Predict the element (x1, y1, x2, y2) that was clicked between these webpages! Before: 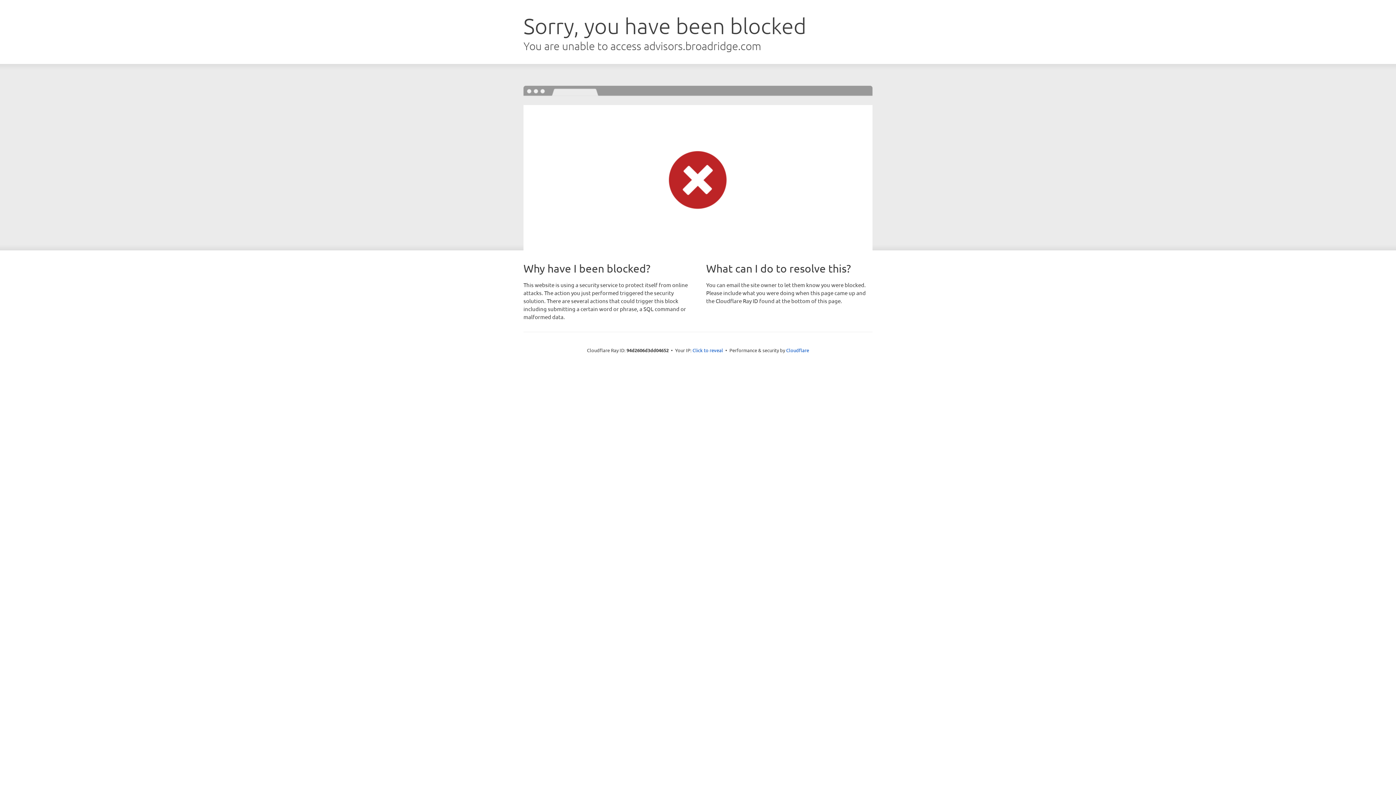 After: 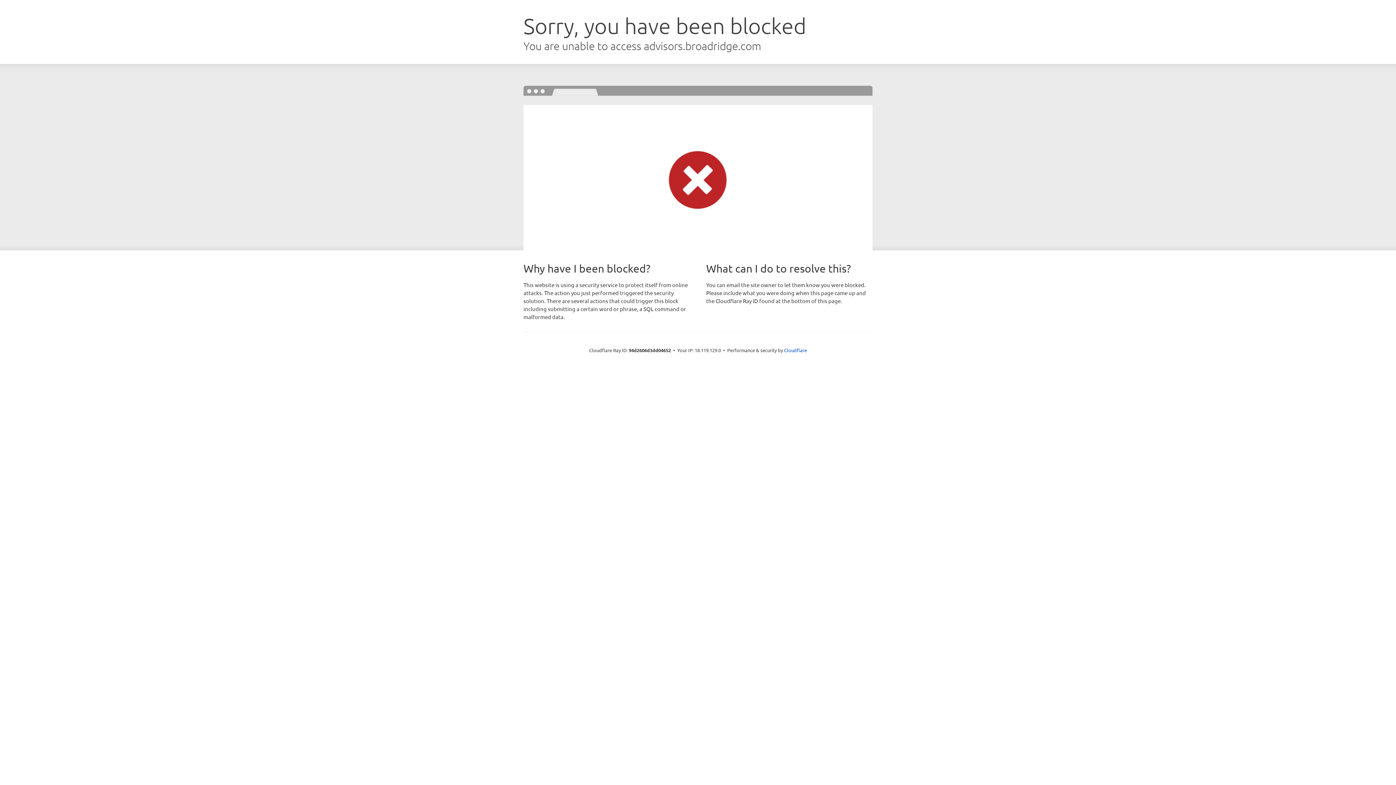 Action: label: Click to reveal bbox: (692, 346, 723, 353)